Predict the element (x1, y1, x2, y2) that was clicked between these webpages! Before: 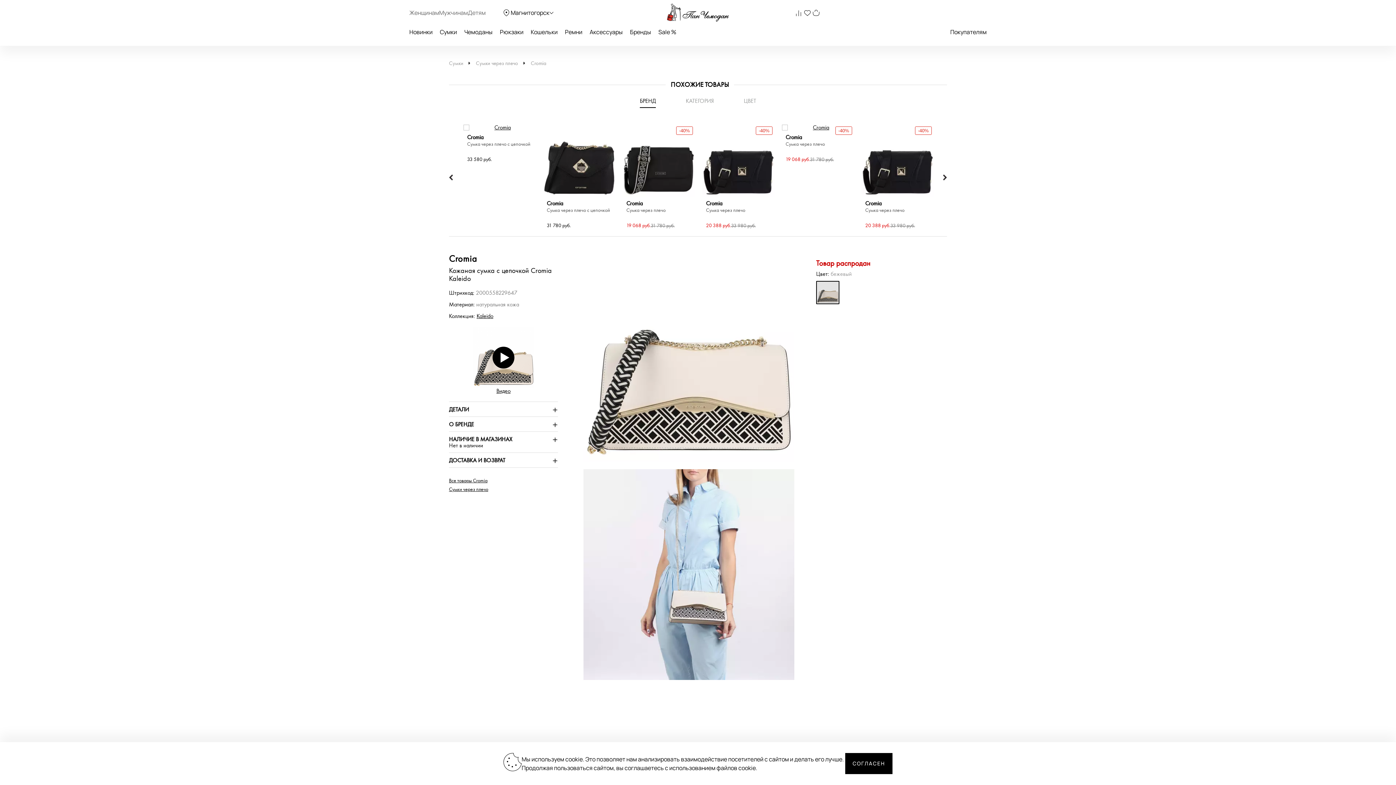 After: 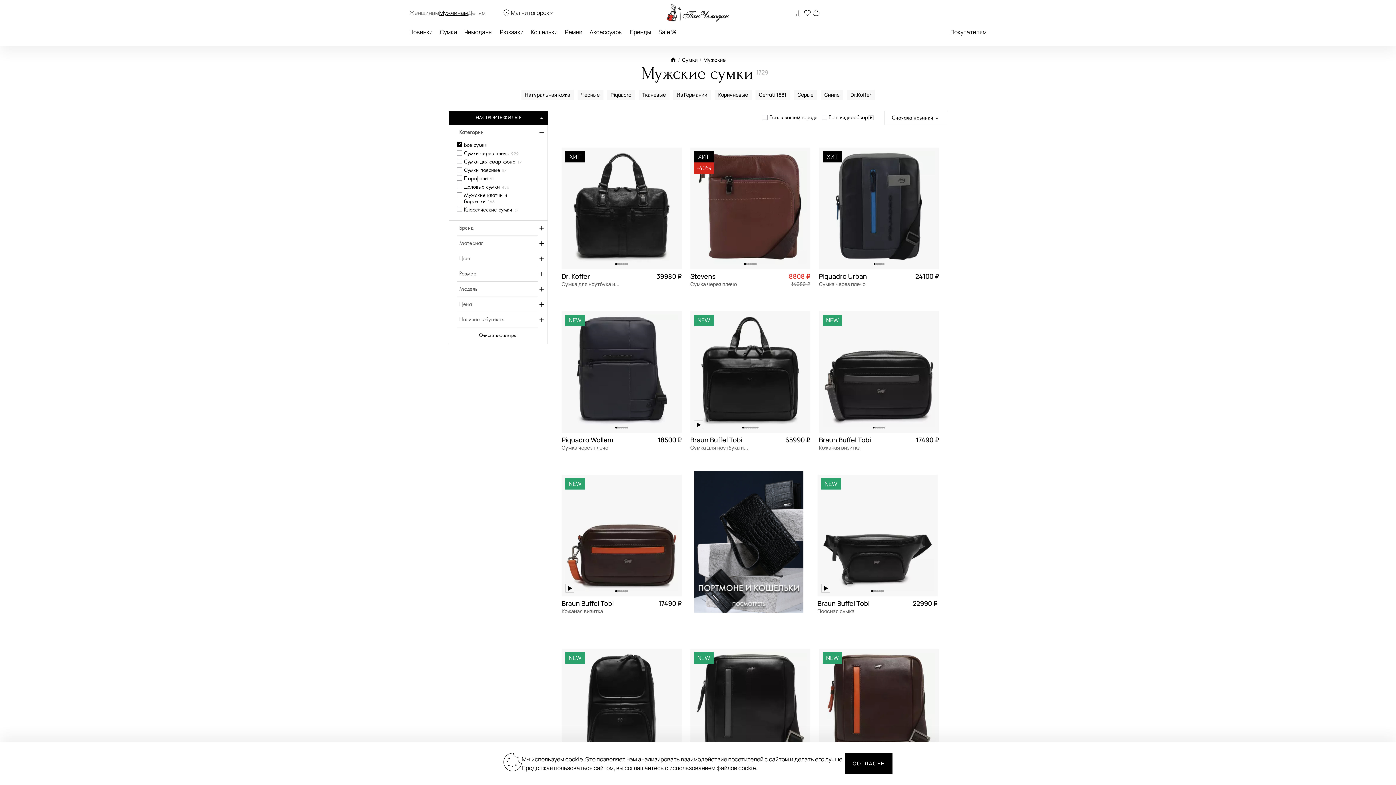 Action: bbox: (439, 8, 468, 16) label: Мужчинам